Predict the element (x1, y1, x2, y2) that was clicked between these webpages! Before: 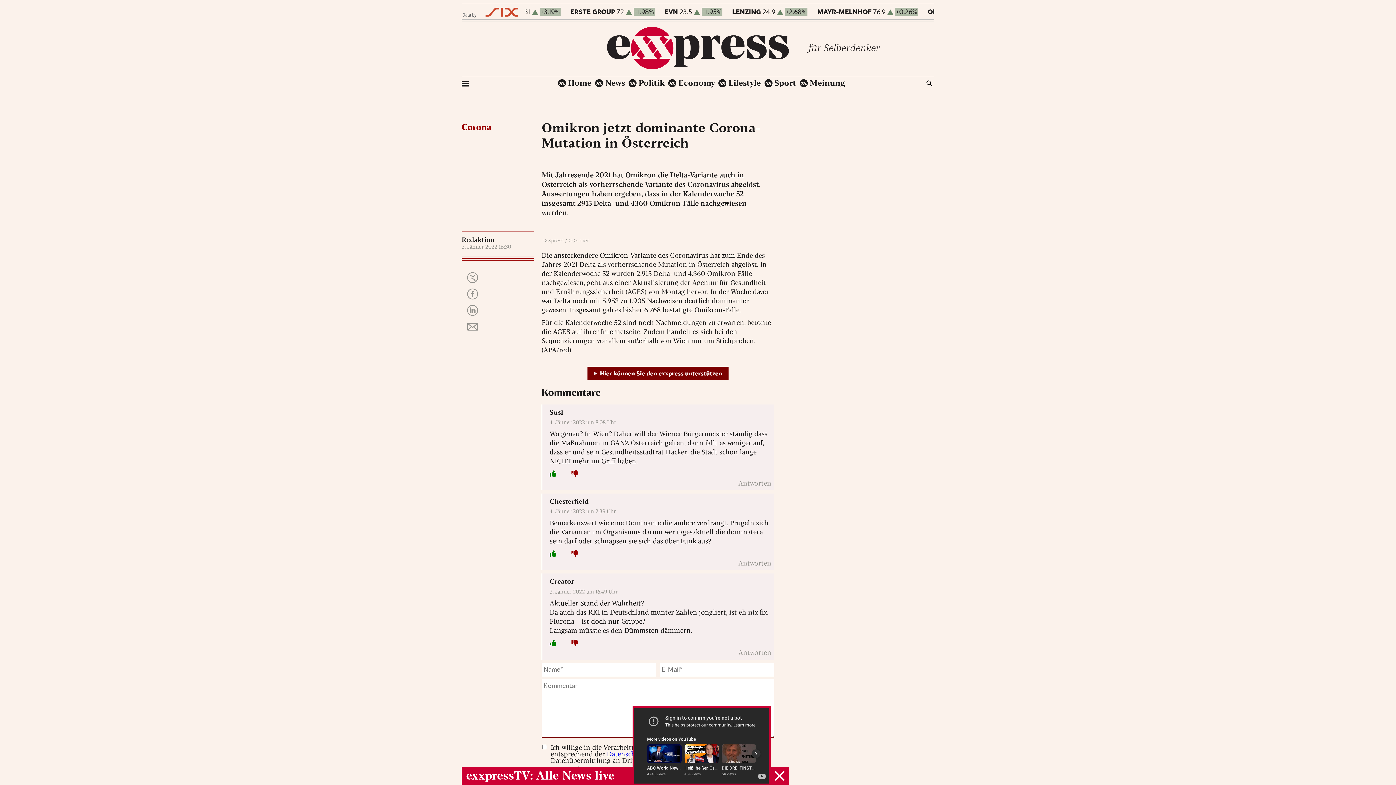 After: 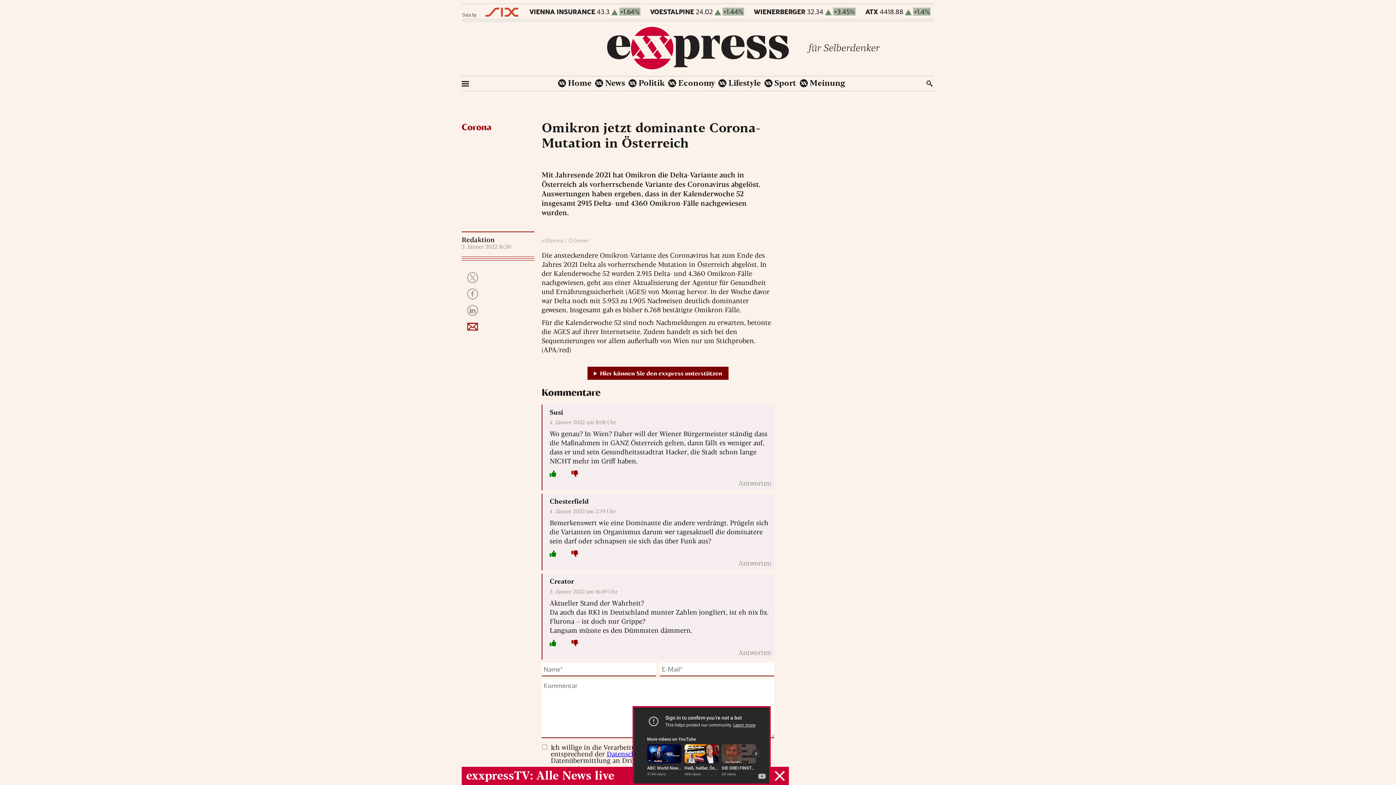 Action: bbox: (467, 321, 478, 332)